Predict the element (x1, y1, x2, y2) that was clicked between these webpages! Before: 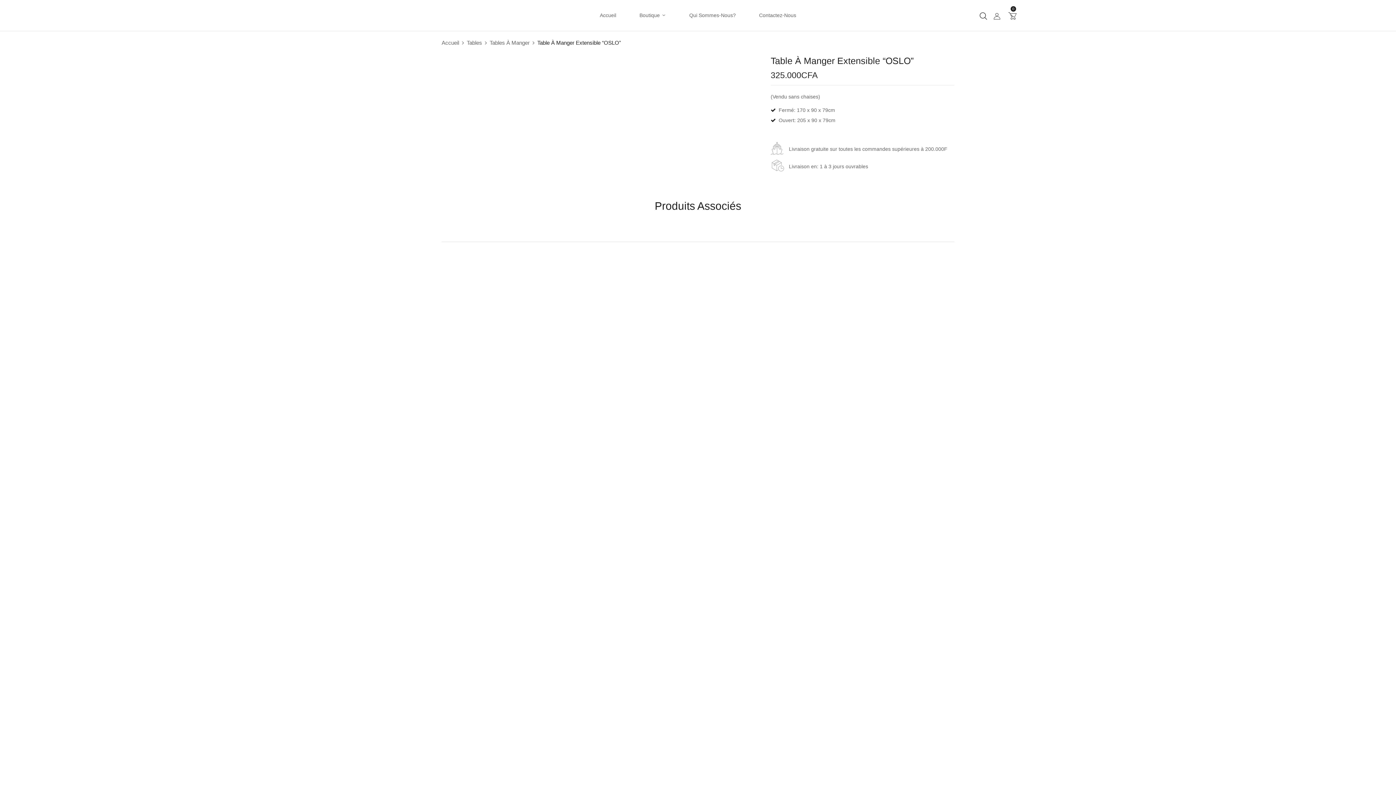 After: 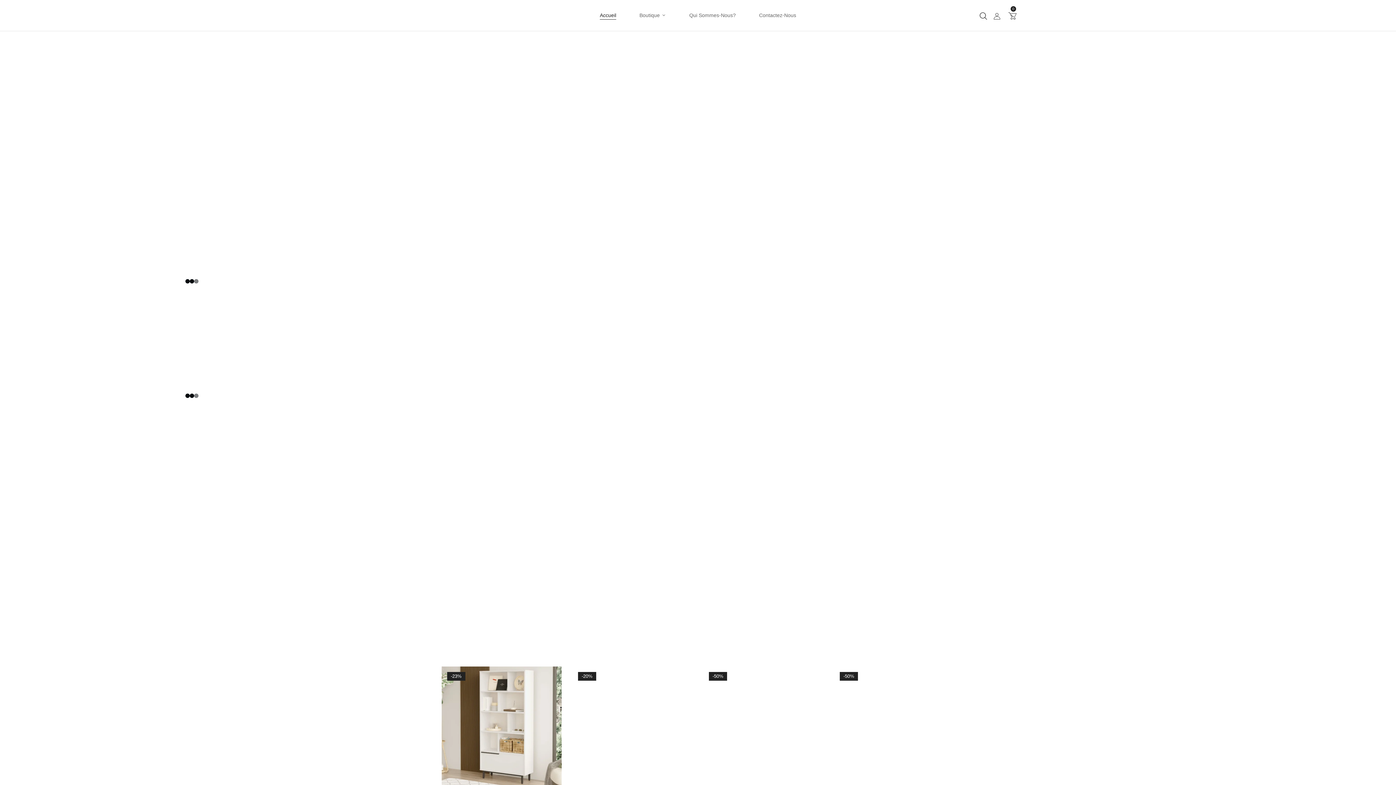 Action: bbox: (378, 12, 378, 18)